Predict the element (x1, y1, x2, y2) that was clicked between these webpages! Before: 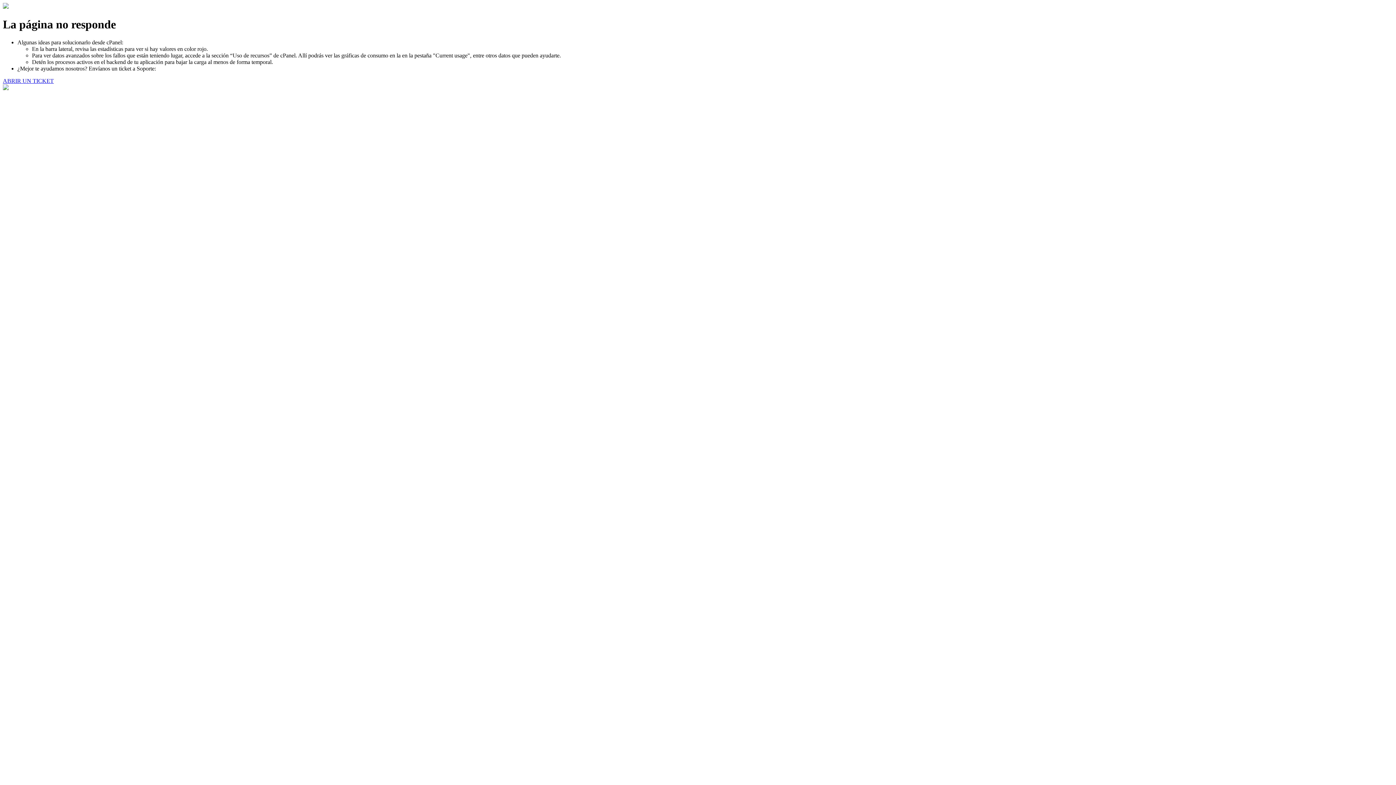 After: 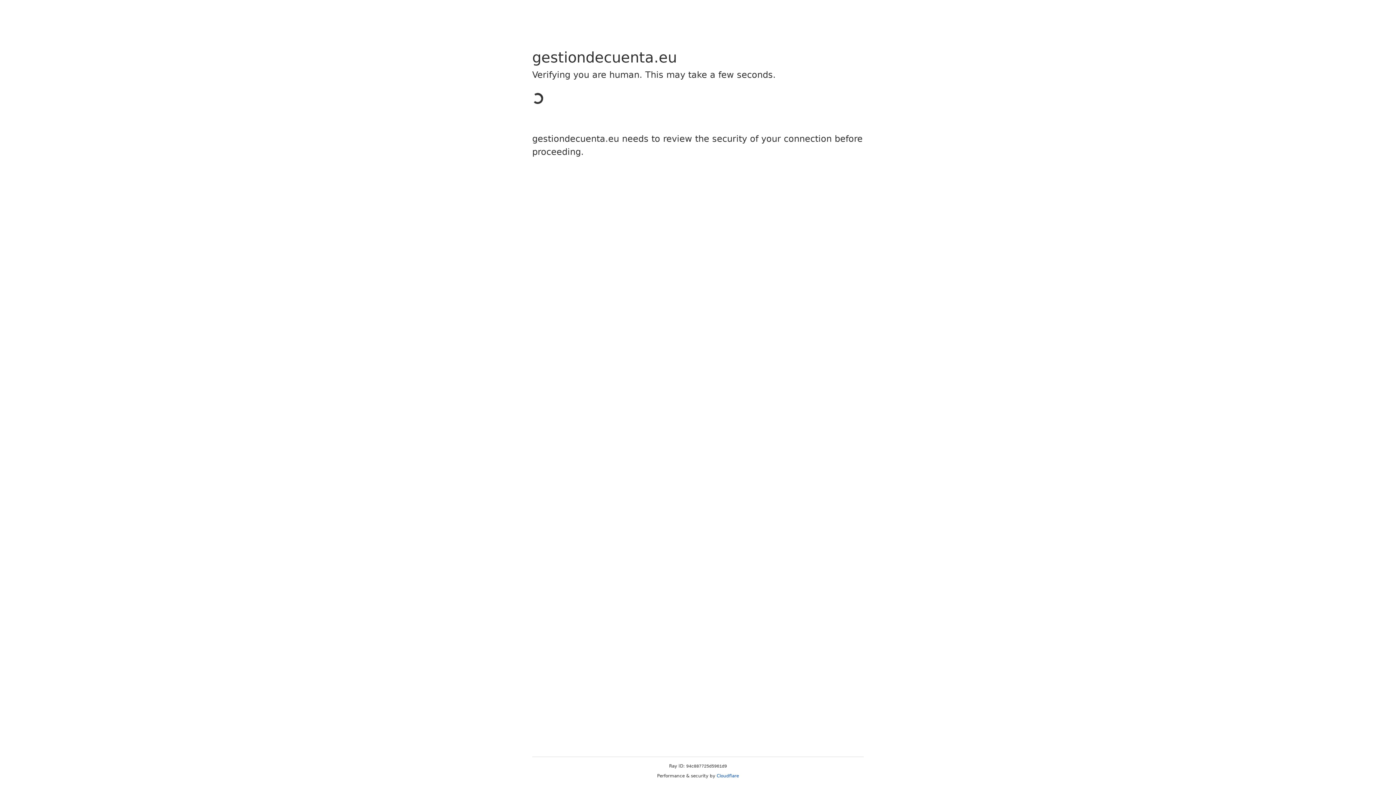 Action: bbox: (2, 77, 53, 83) label: ABRIR UN TICKET